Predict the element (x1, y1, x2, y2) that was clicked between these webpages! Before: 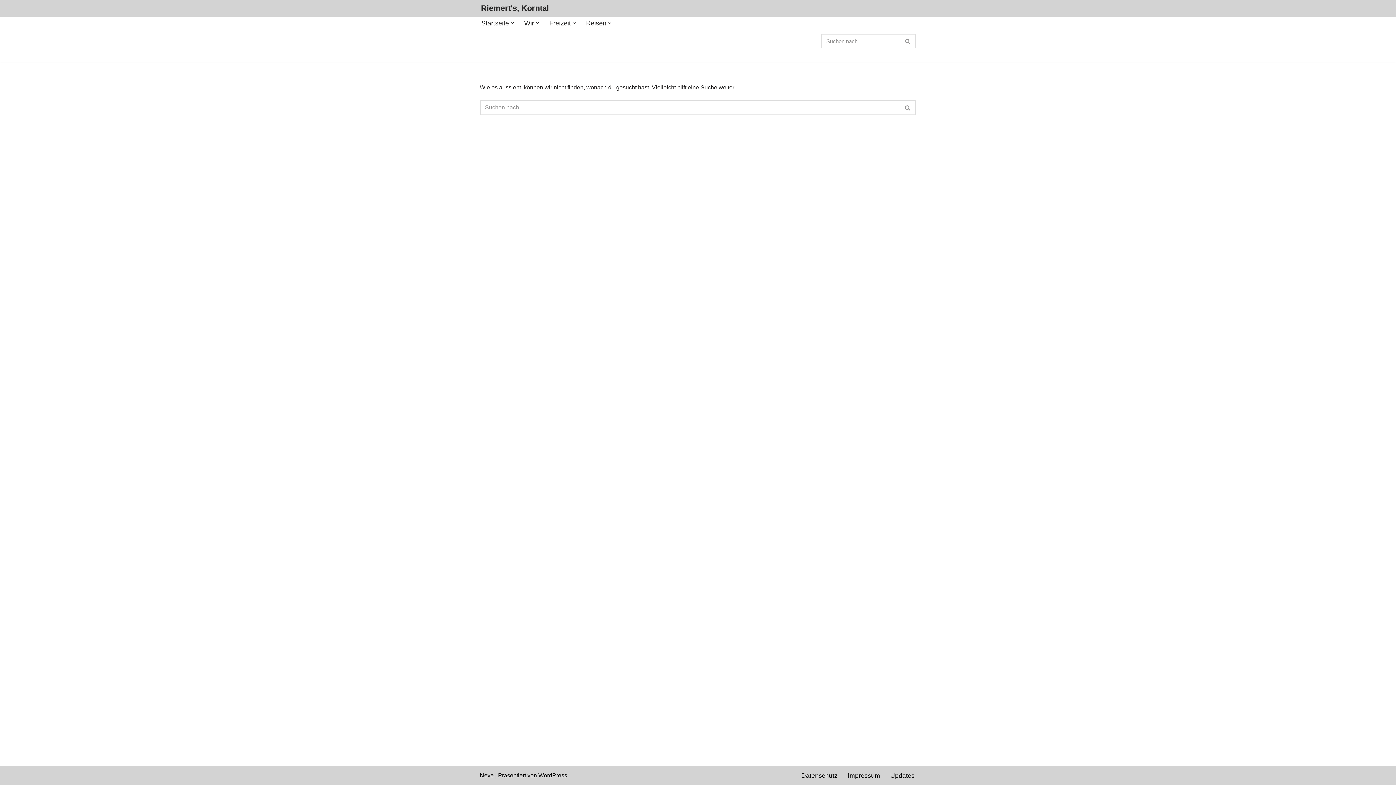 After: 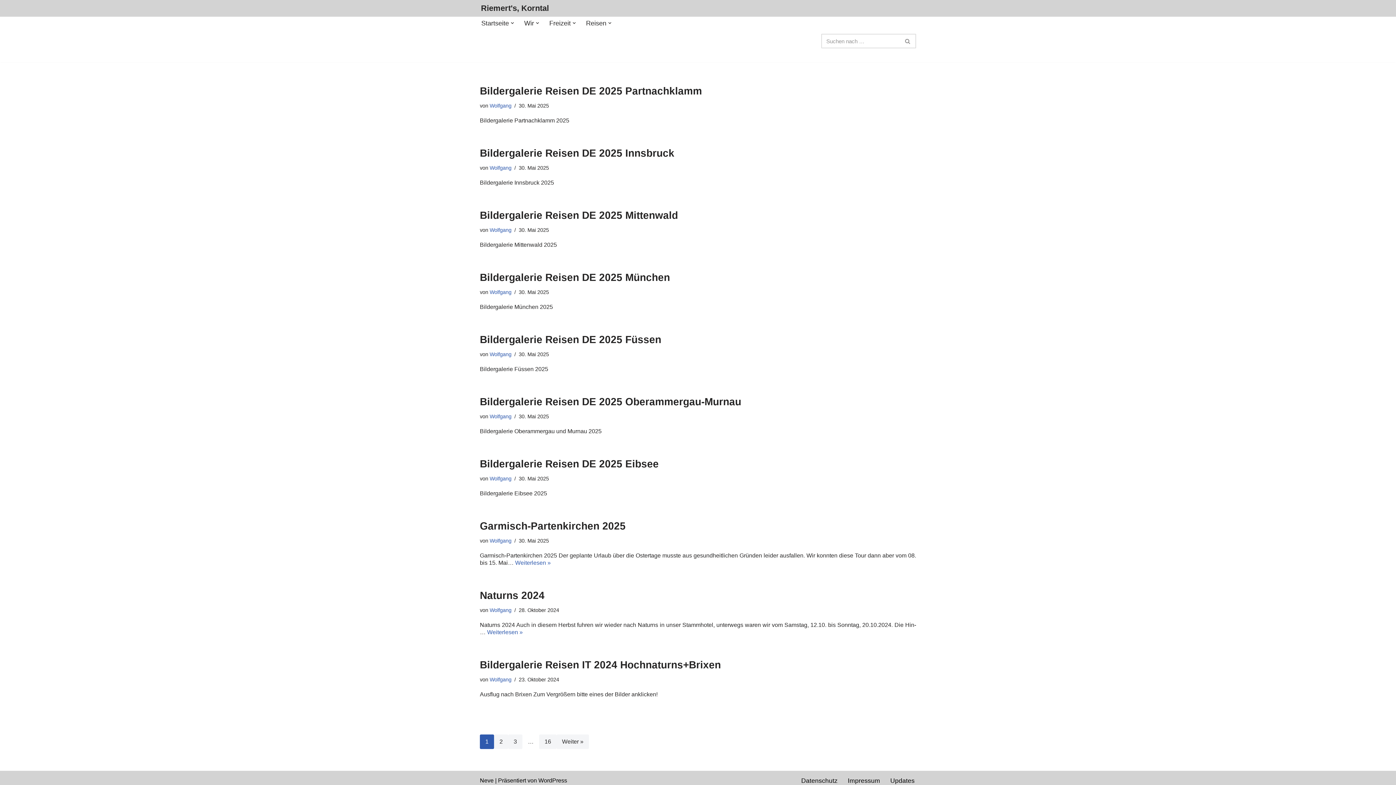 Action: label: Suchen bbox: (900, 100, 916, 115)